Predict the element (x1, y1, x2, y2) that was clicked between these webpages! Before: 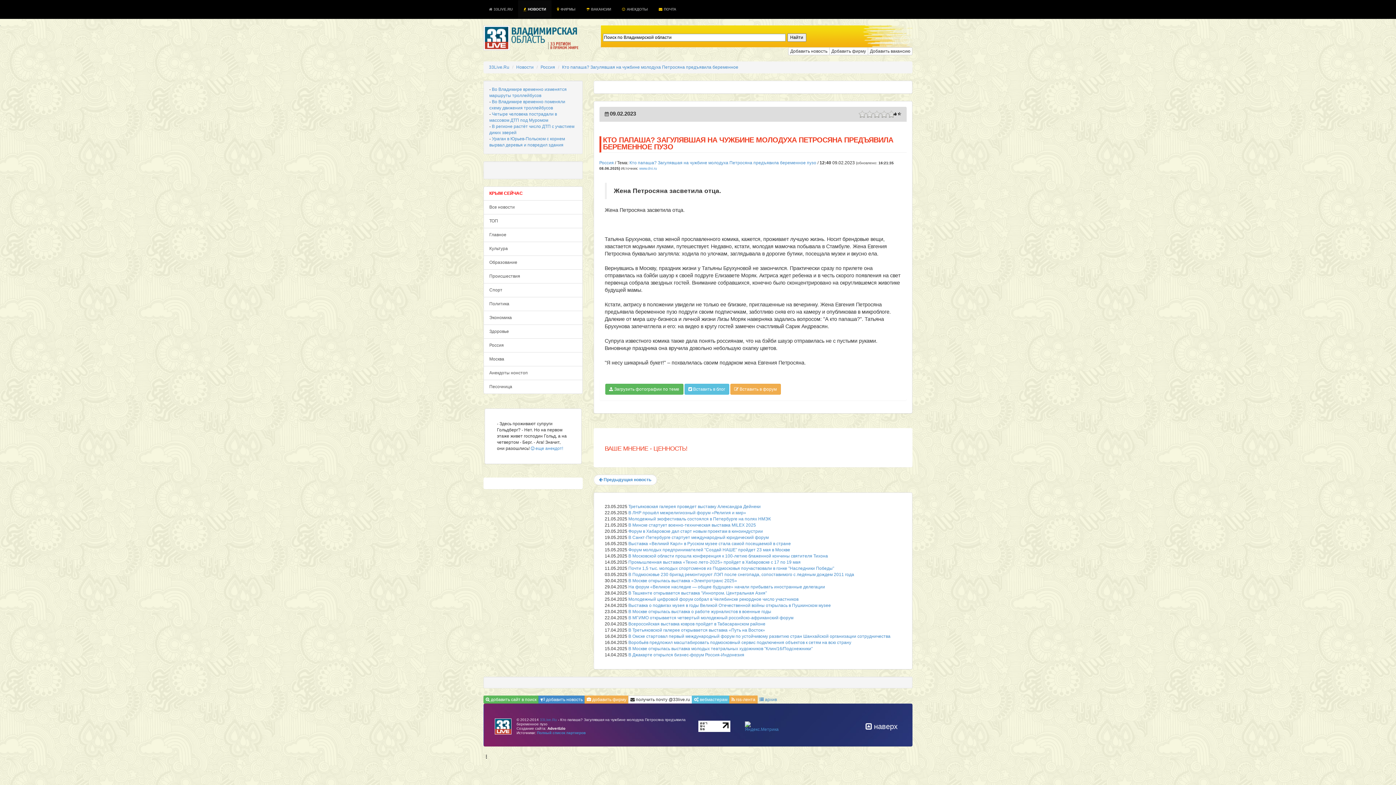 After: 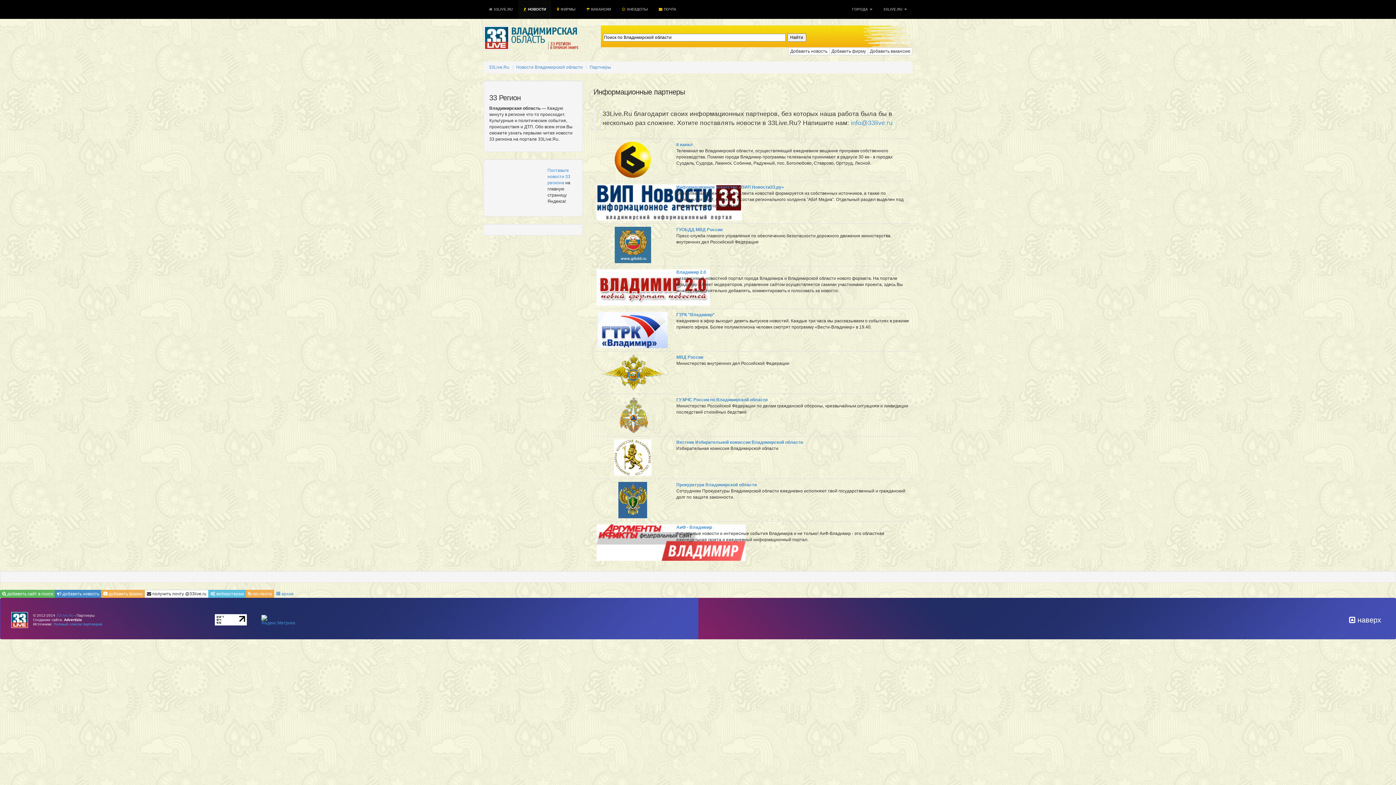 Action: bbox: (537, 731, 585, 735) label: Полный список партнеров